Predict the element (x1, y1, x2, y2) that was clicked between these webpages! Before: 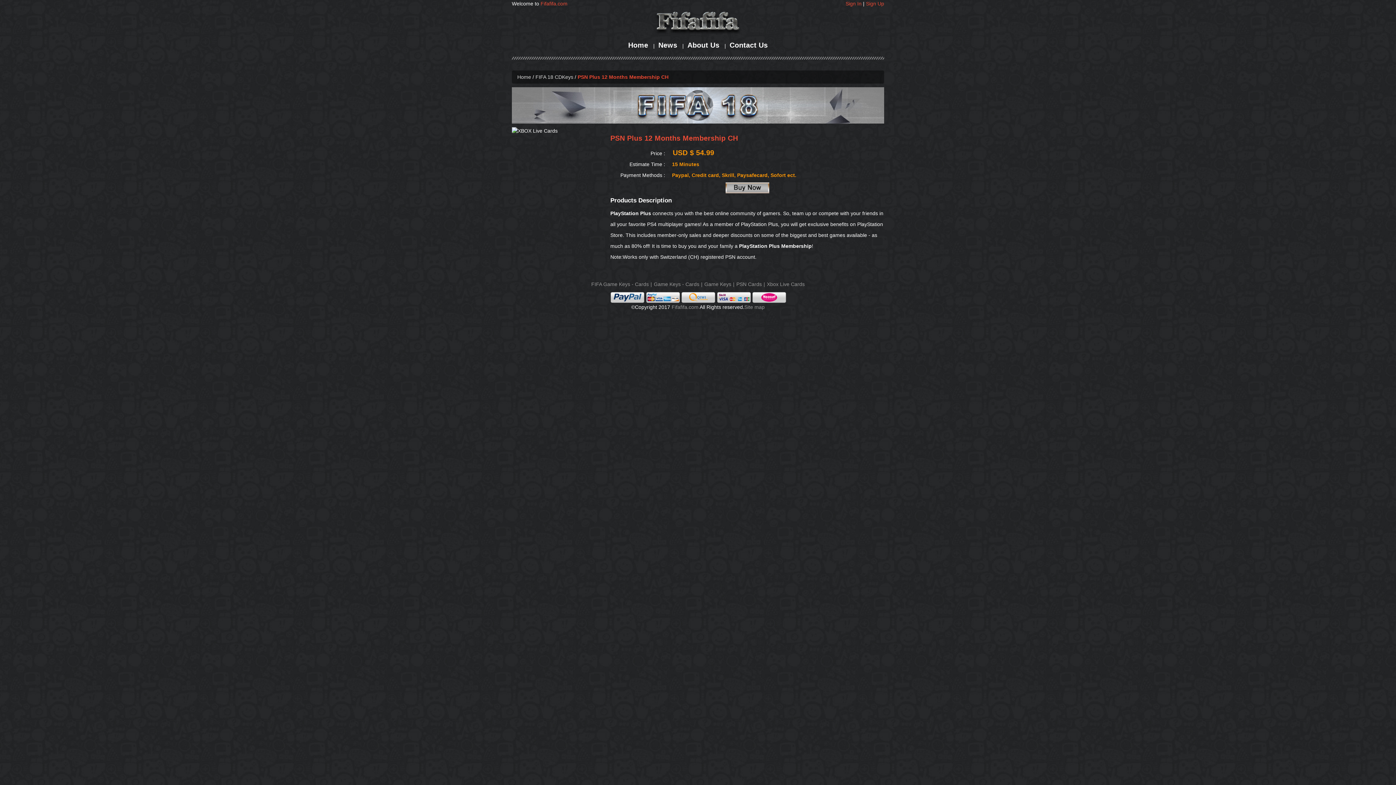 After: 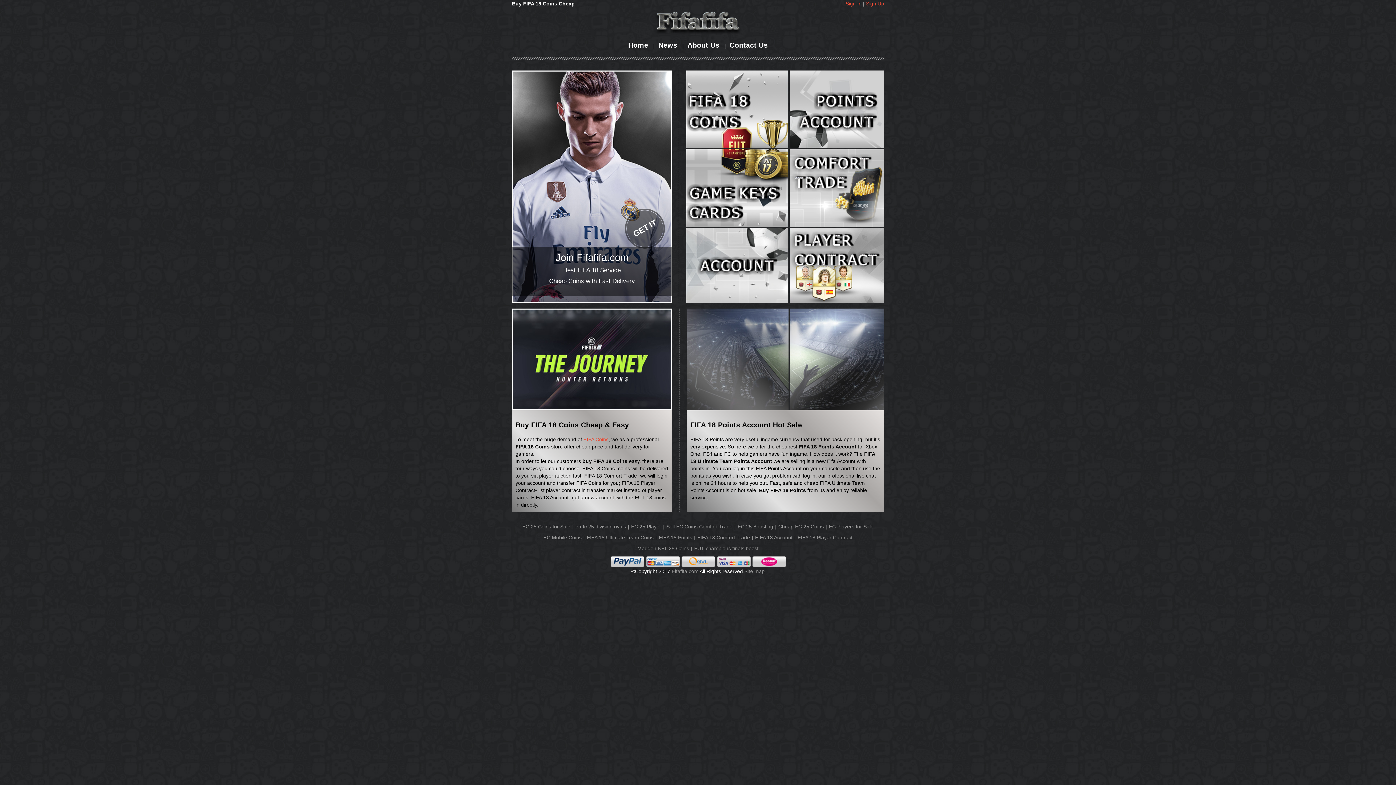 Action: bbox: (624, 41, 652, 49) label: Home